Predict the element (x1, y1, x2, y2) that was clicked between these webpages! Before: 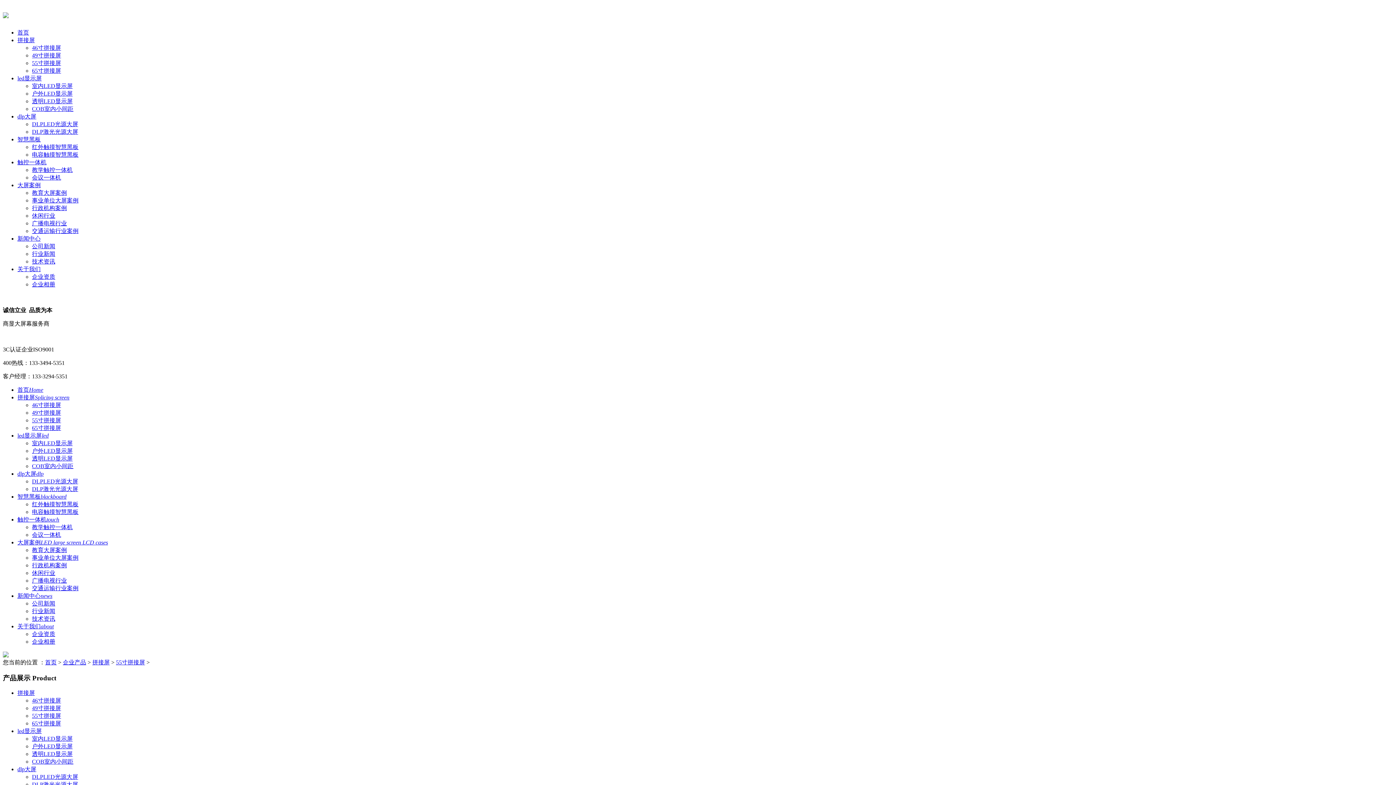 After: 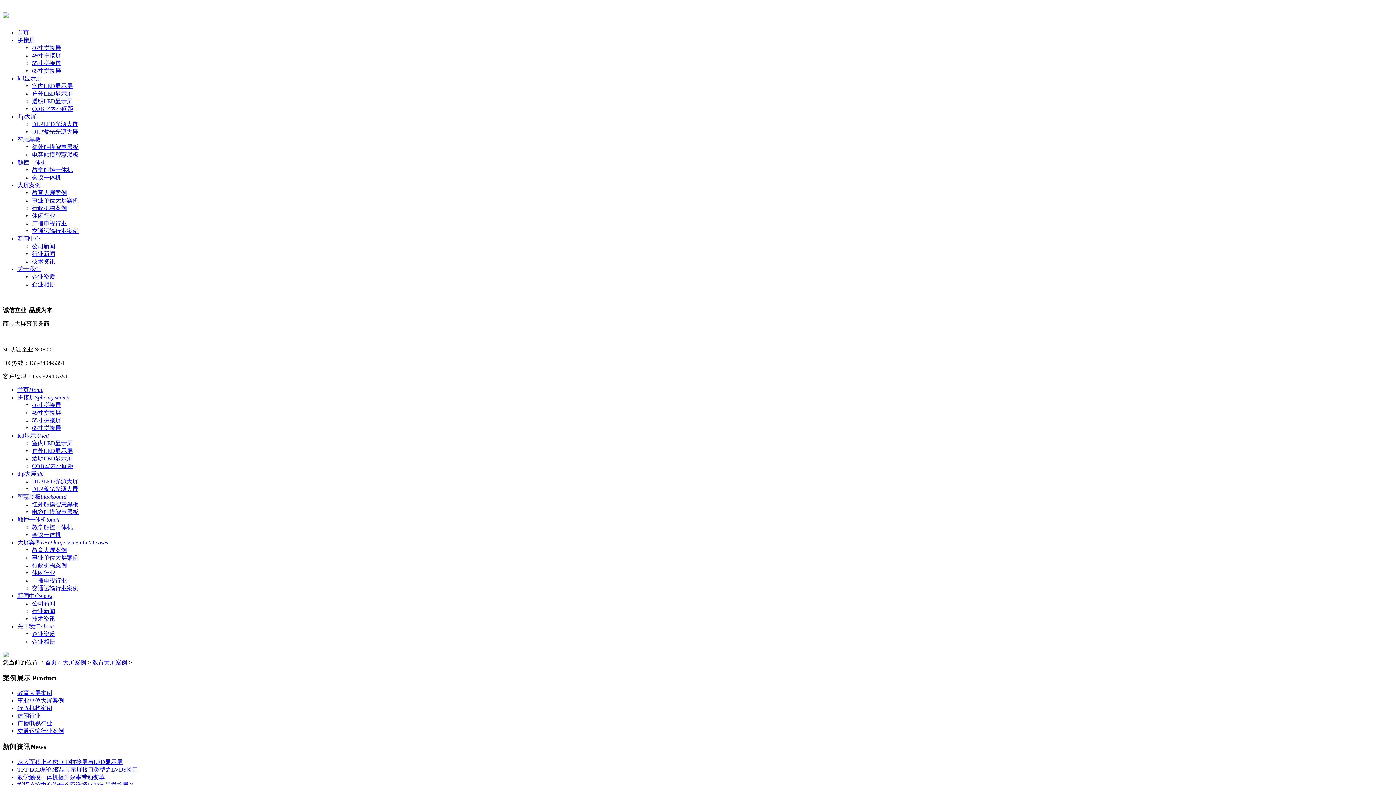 Action: bbox: (32, 547, 66, 553) label: 教育大屏案例